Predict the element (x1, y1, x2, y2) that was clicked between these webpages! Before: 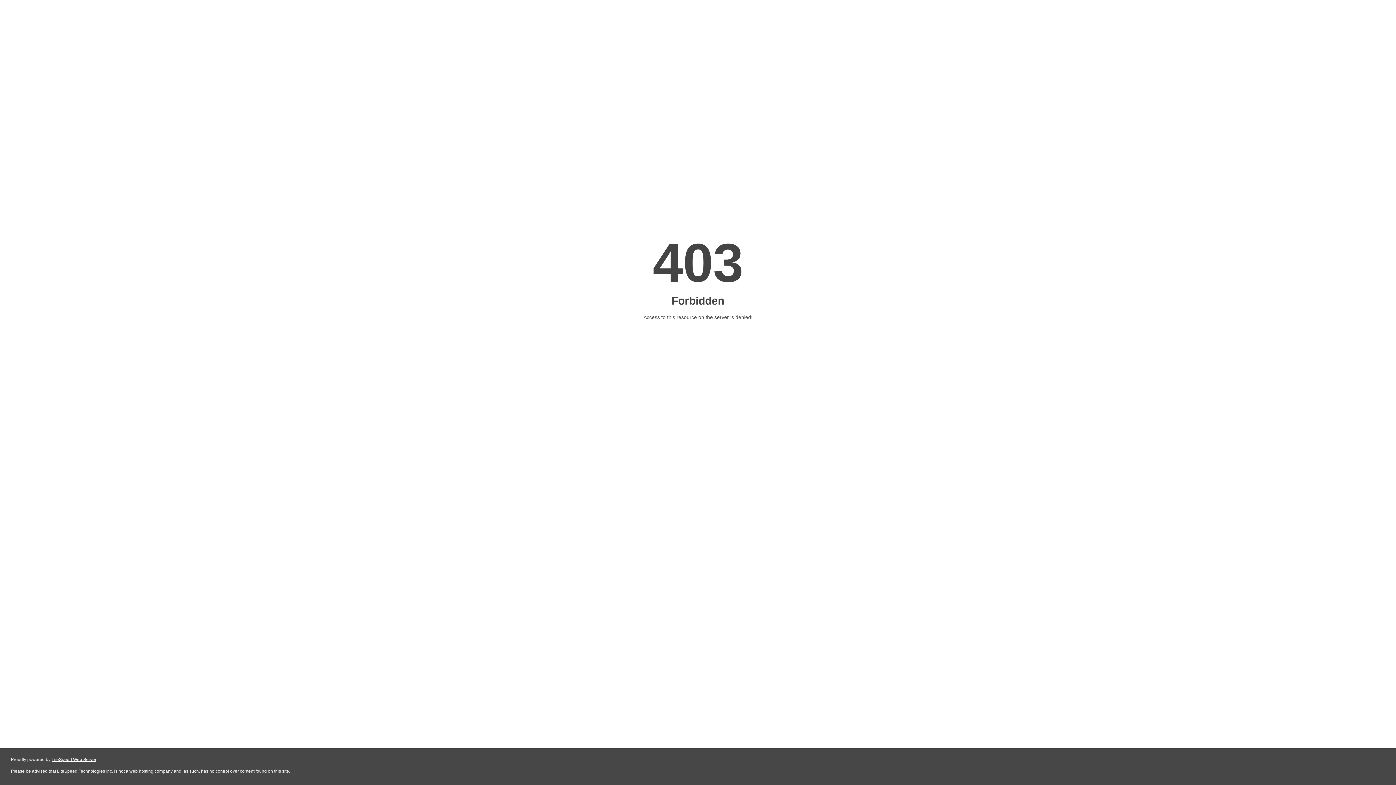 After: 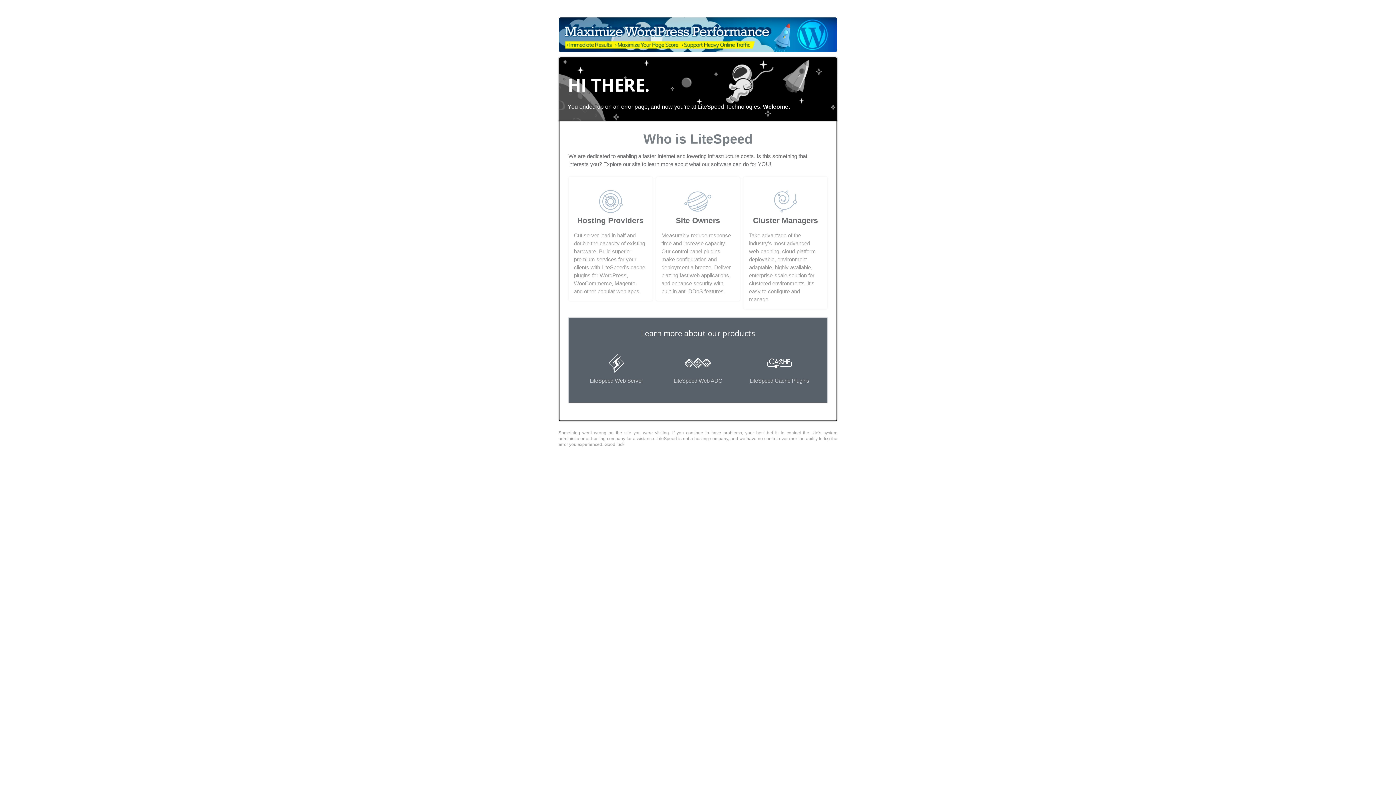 Action: bbox: (51, 757, 96, 762) label: LiteSpeed Web Server